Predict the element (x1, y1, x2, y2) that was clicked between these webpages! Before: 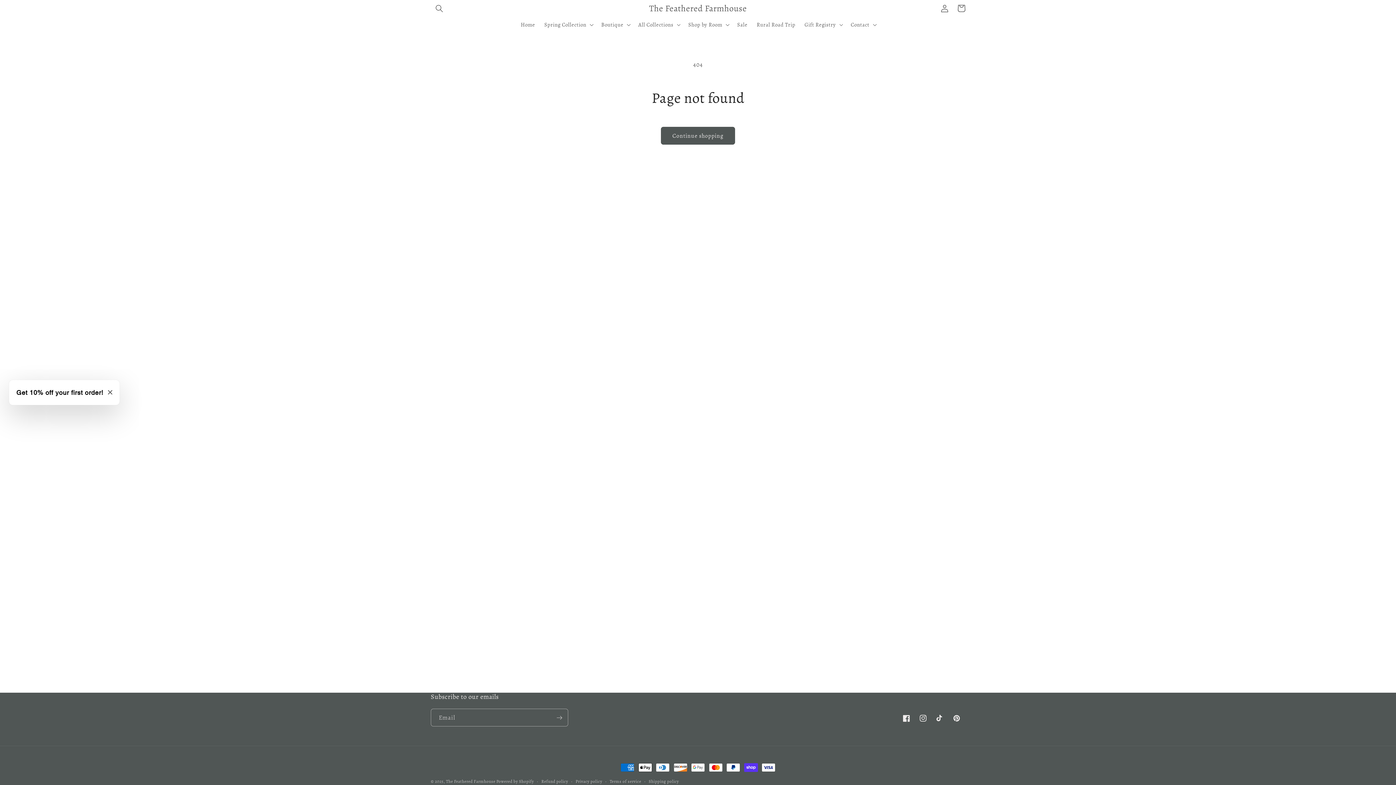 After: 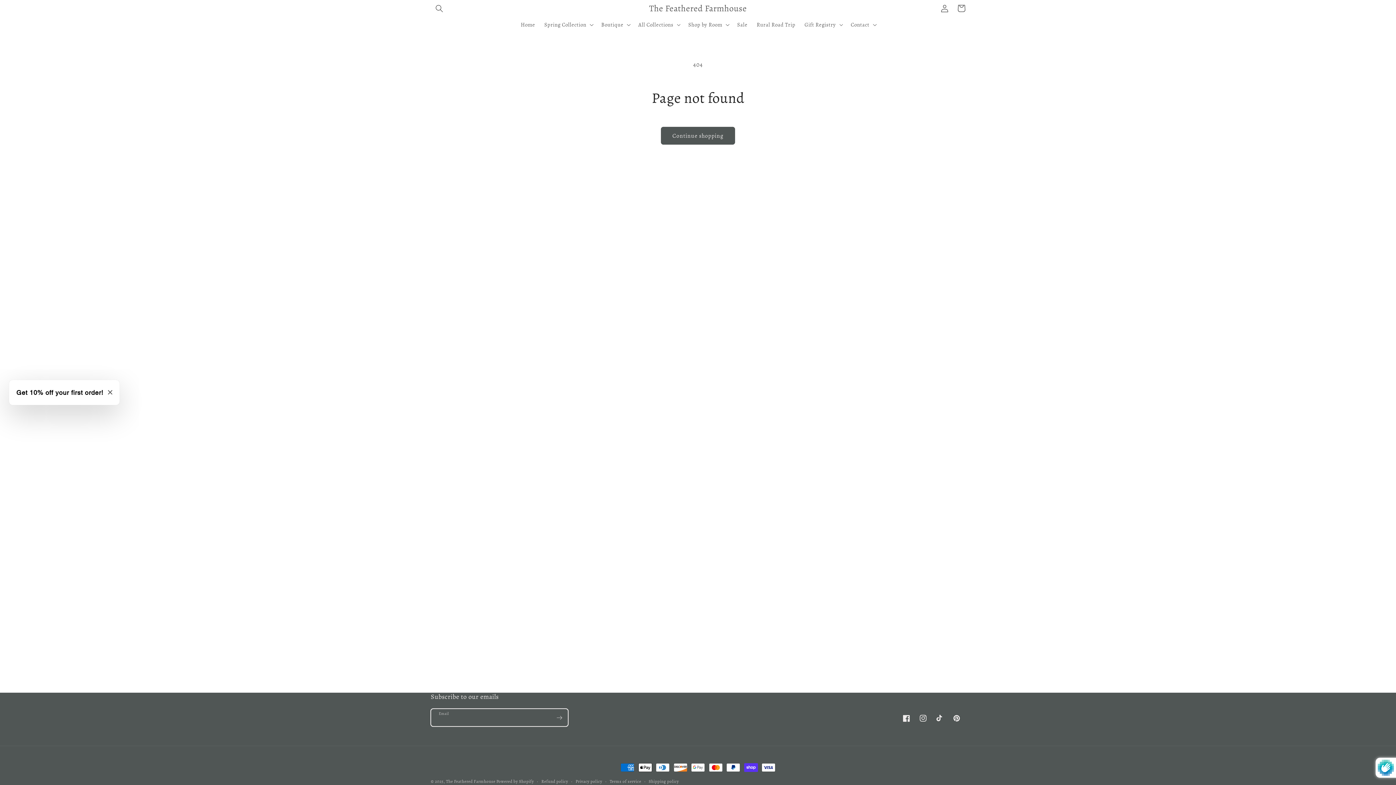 Action: bbox: (551, 709, 568, 727) label: Subscribe